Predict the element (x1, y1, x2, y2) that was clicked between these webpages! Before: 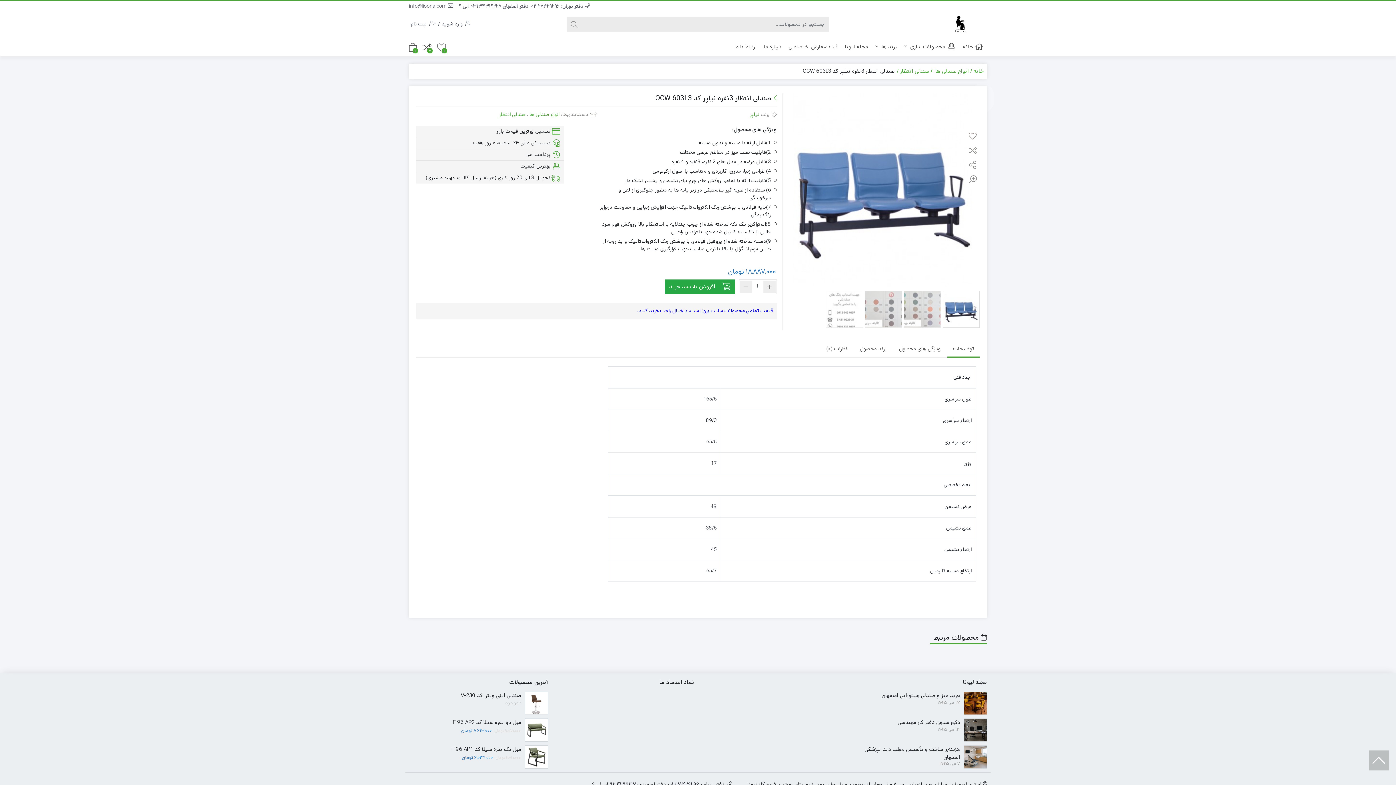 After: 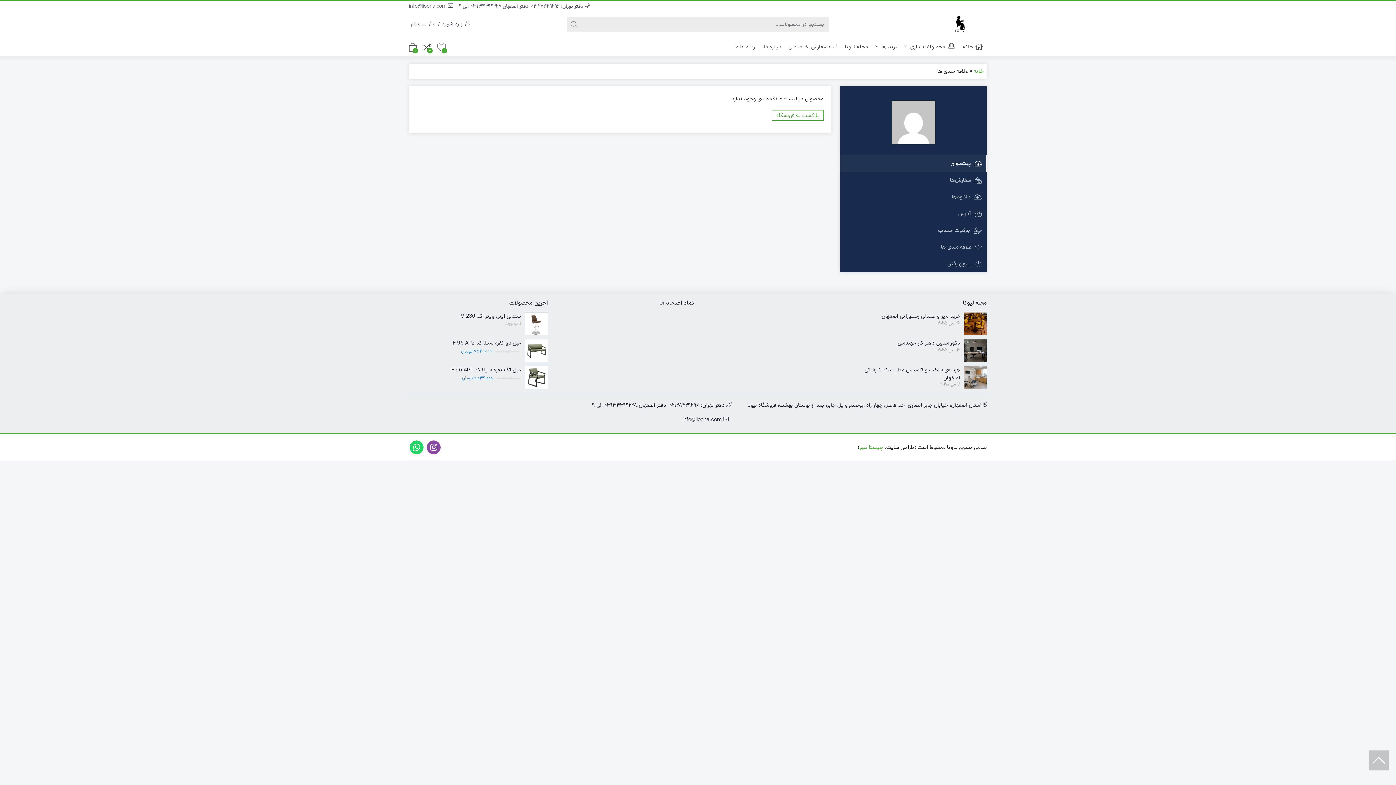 Action: bbox: (437, 42, 446, 51) label: علاقه مندی ها